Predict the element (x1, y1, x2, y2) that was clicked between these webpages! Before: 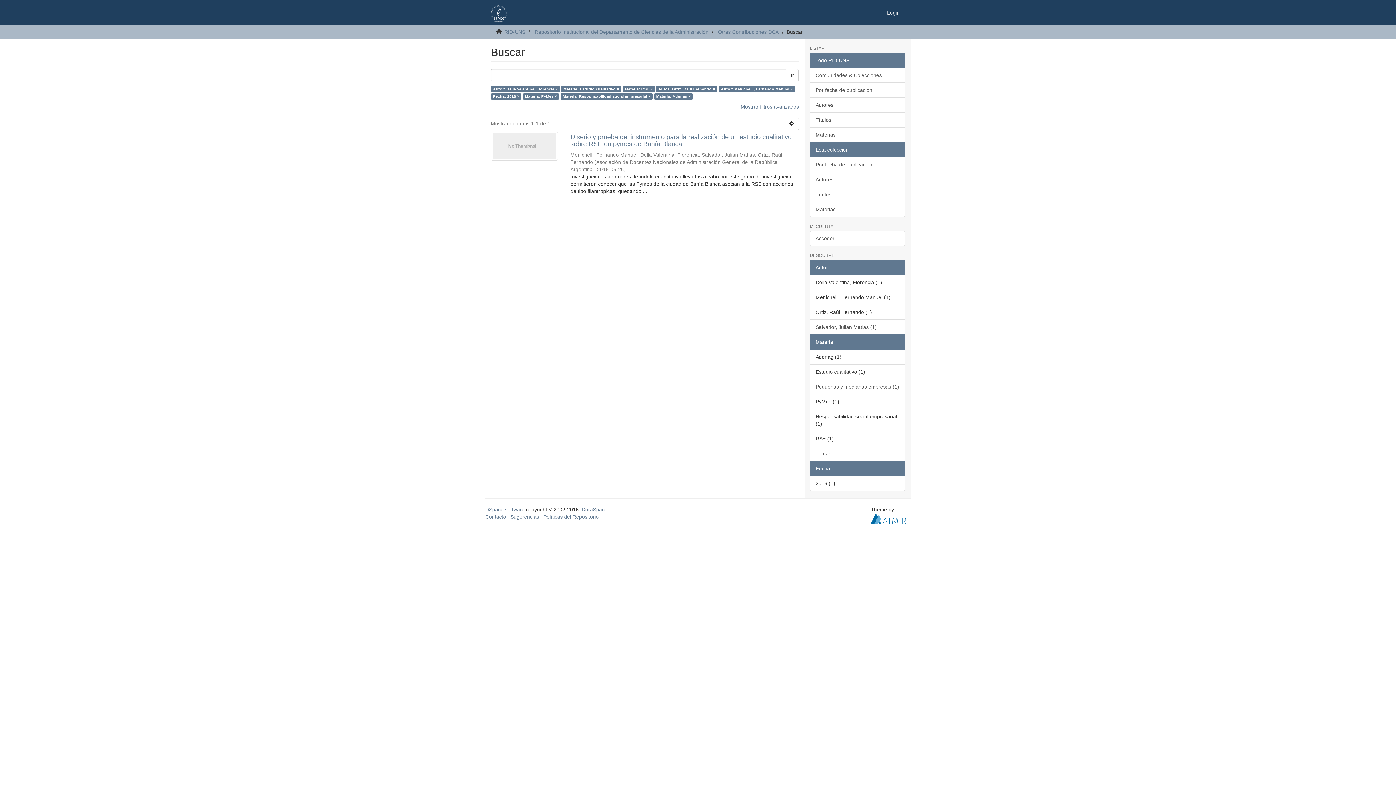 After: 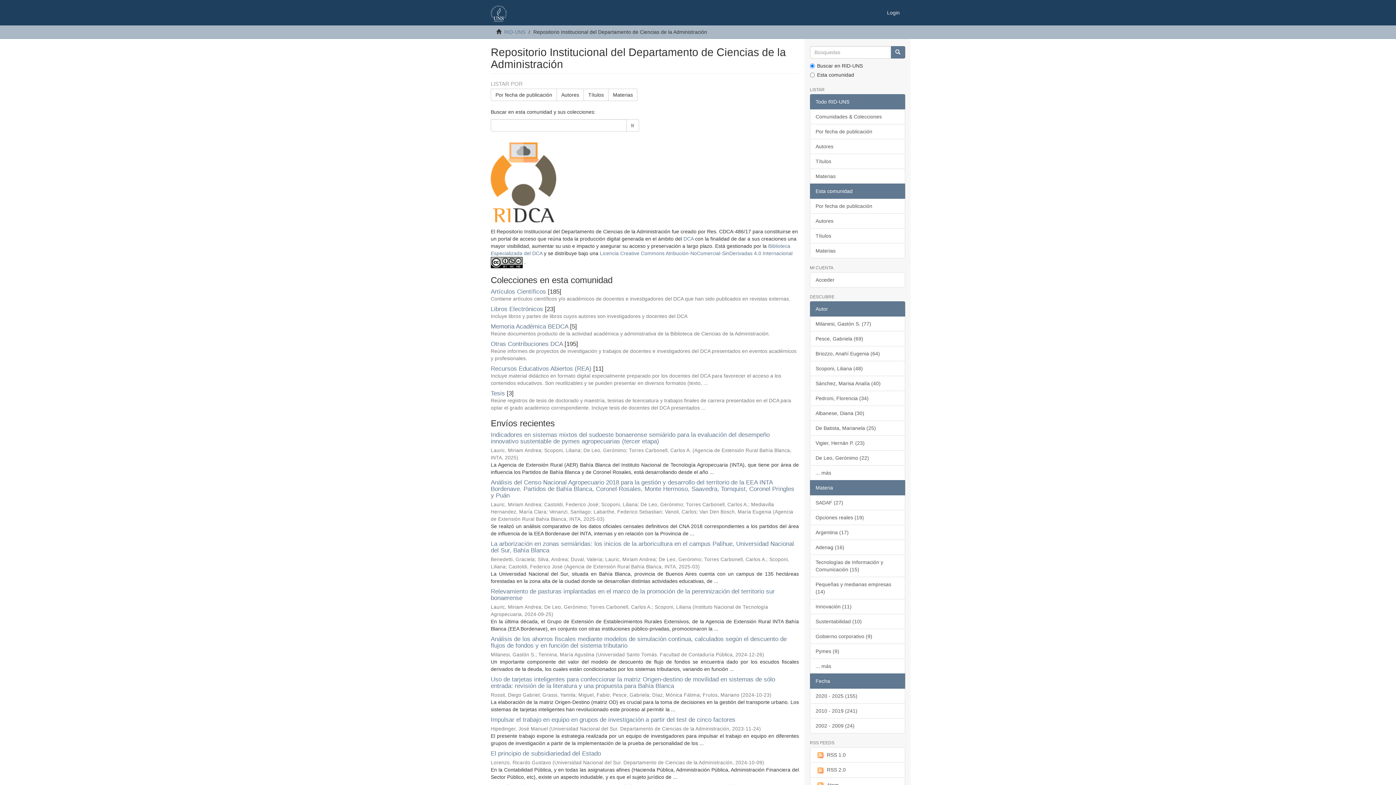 Action: label: Repositorio Institucional del Departamento de Ciencias de la Administración bbox: (534, 29, 708, 34)